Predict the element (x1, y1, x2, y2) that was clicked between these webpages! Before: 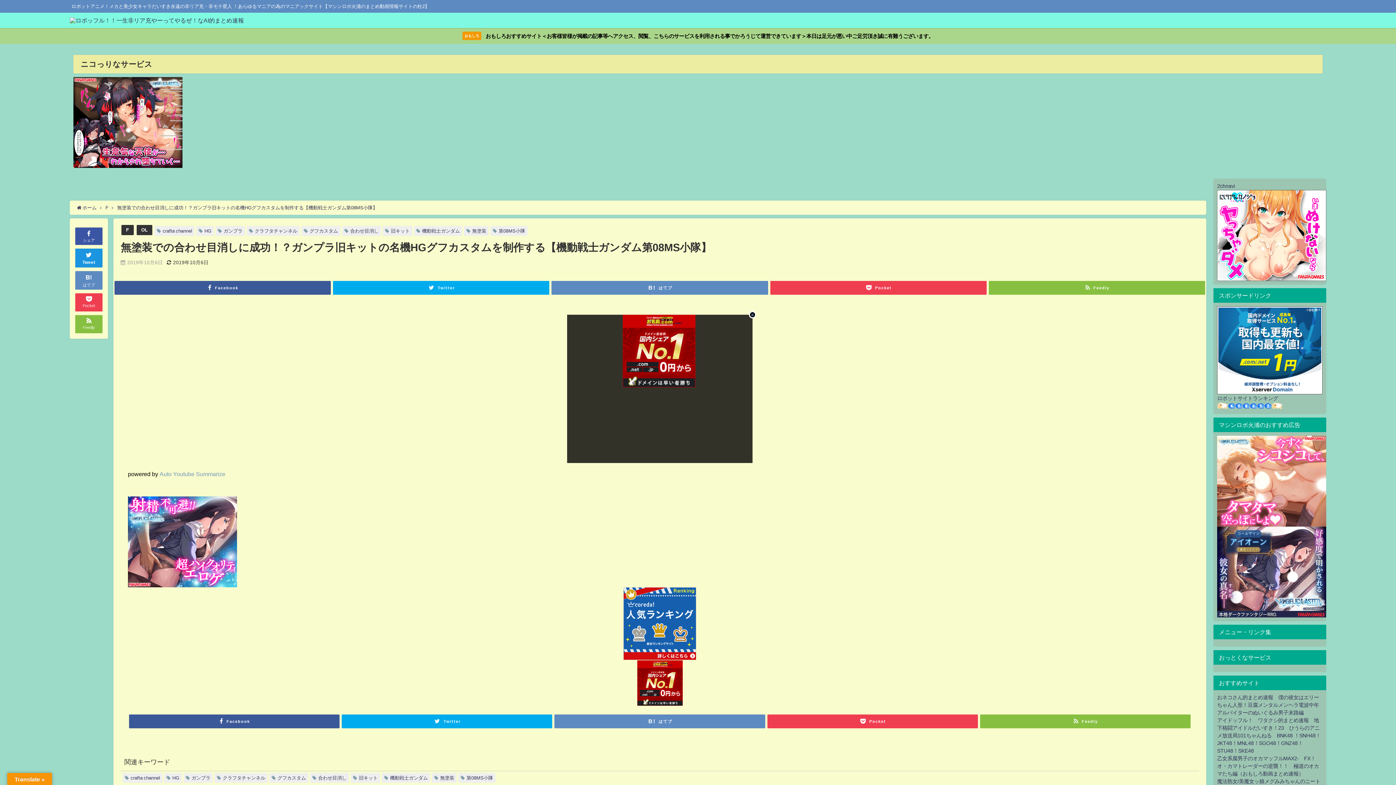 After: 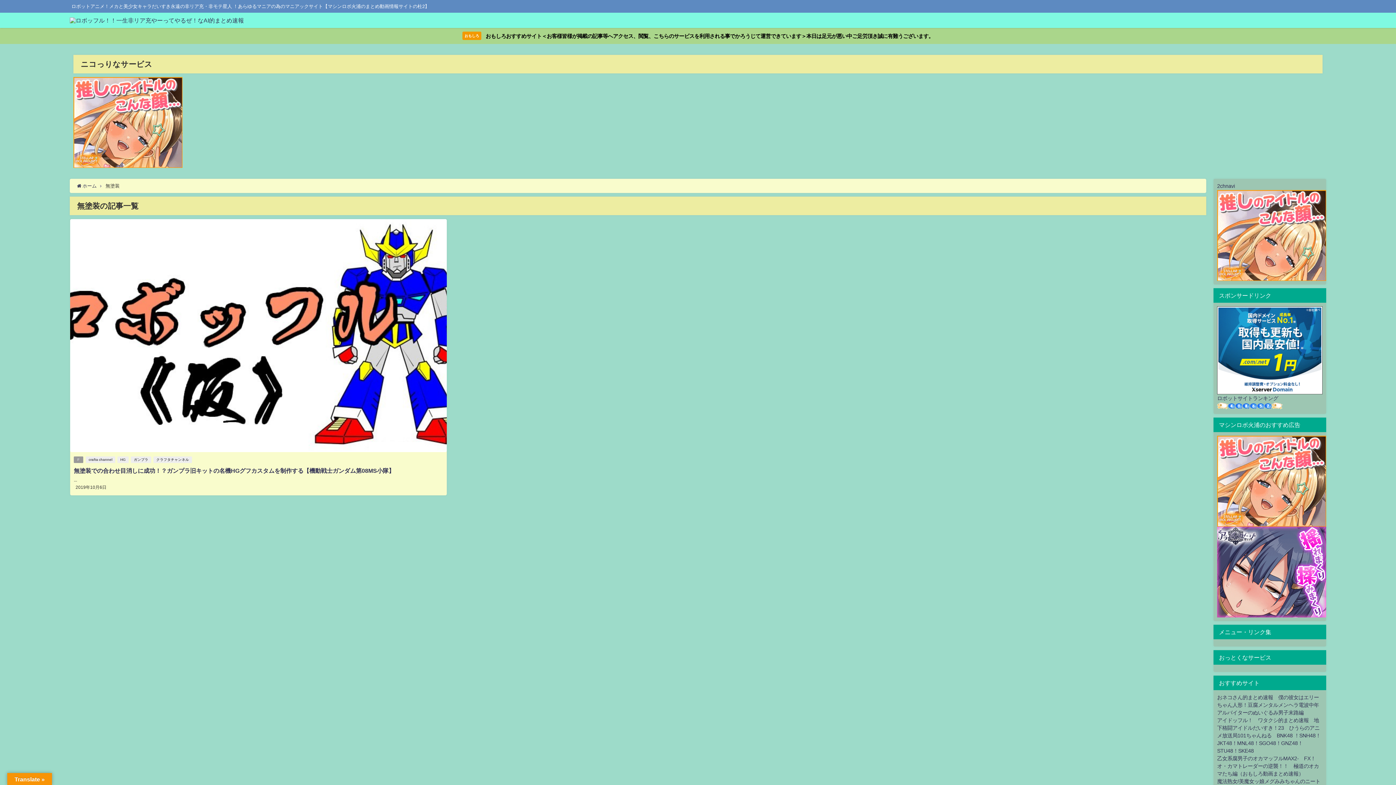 Action: label: 無塗装 bbox: (440, 776, 454, 780)